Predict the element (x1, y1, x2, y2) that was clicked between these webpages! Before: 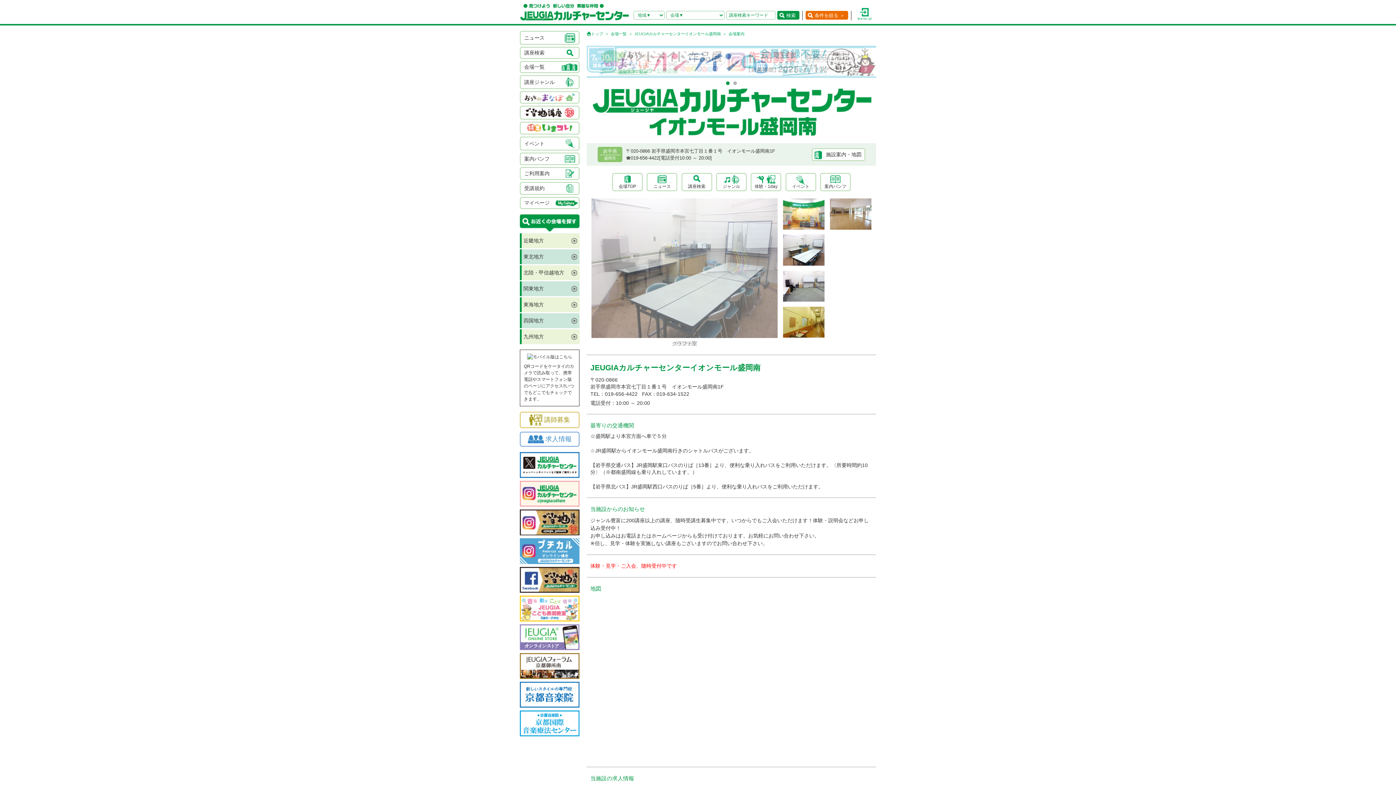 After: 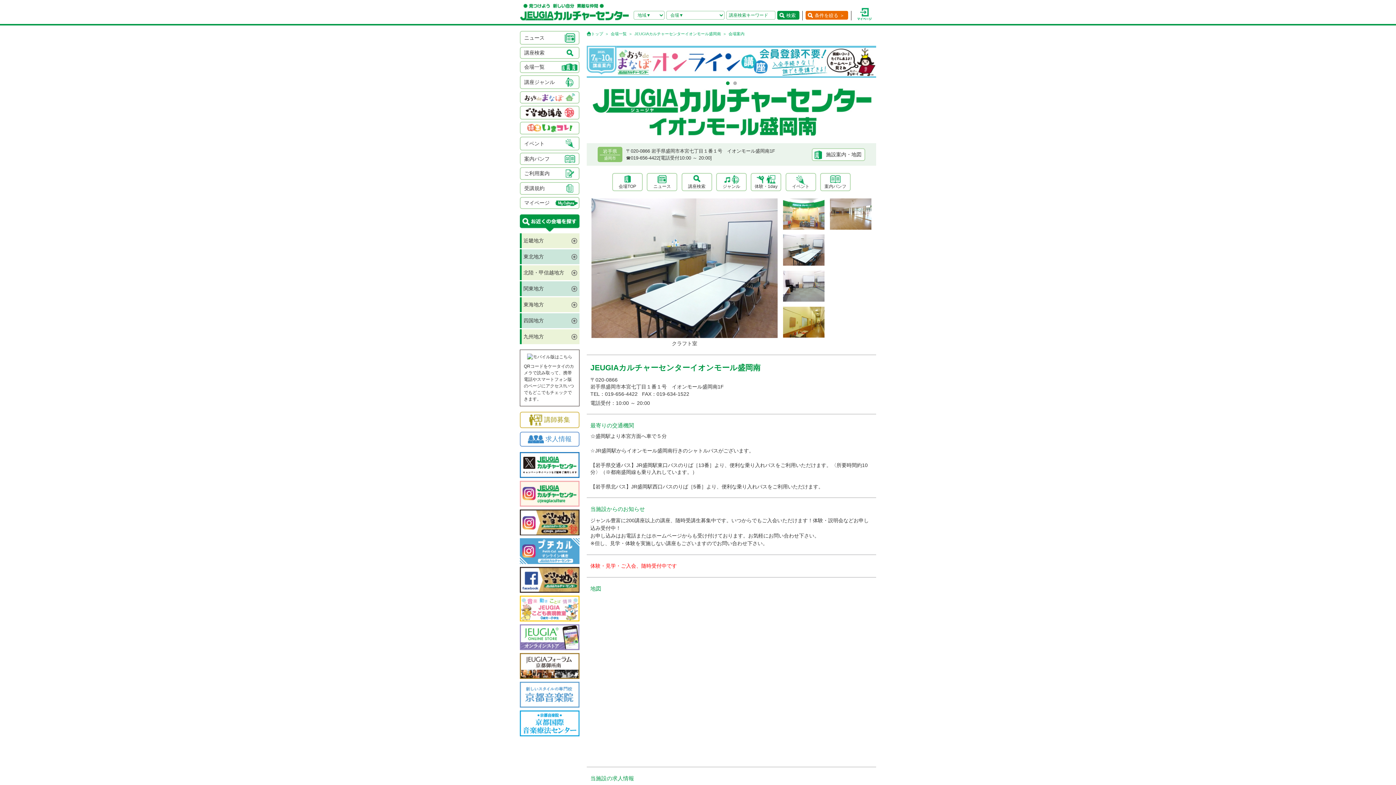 Action: bbox: (520, 701, 579, 706)